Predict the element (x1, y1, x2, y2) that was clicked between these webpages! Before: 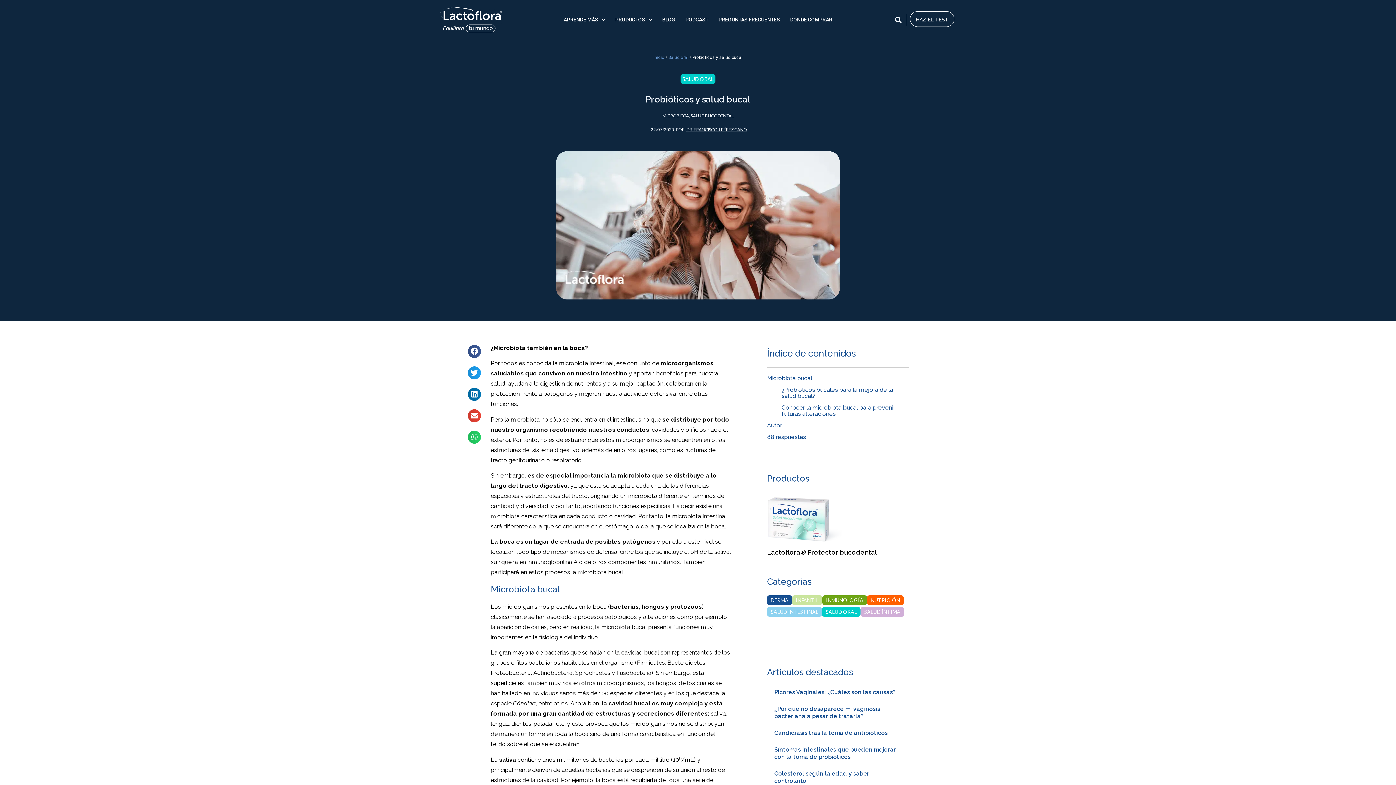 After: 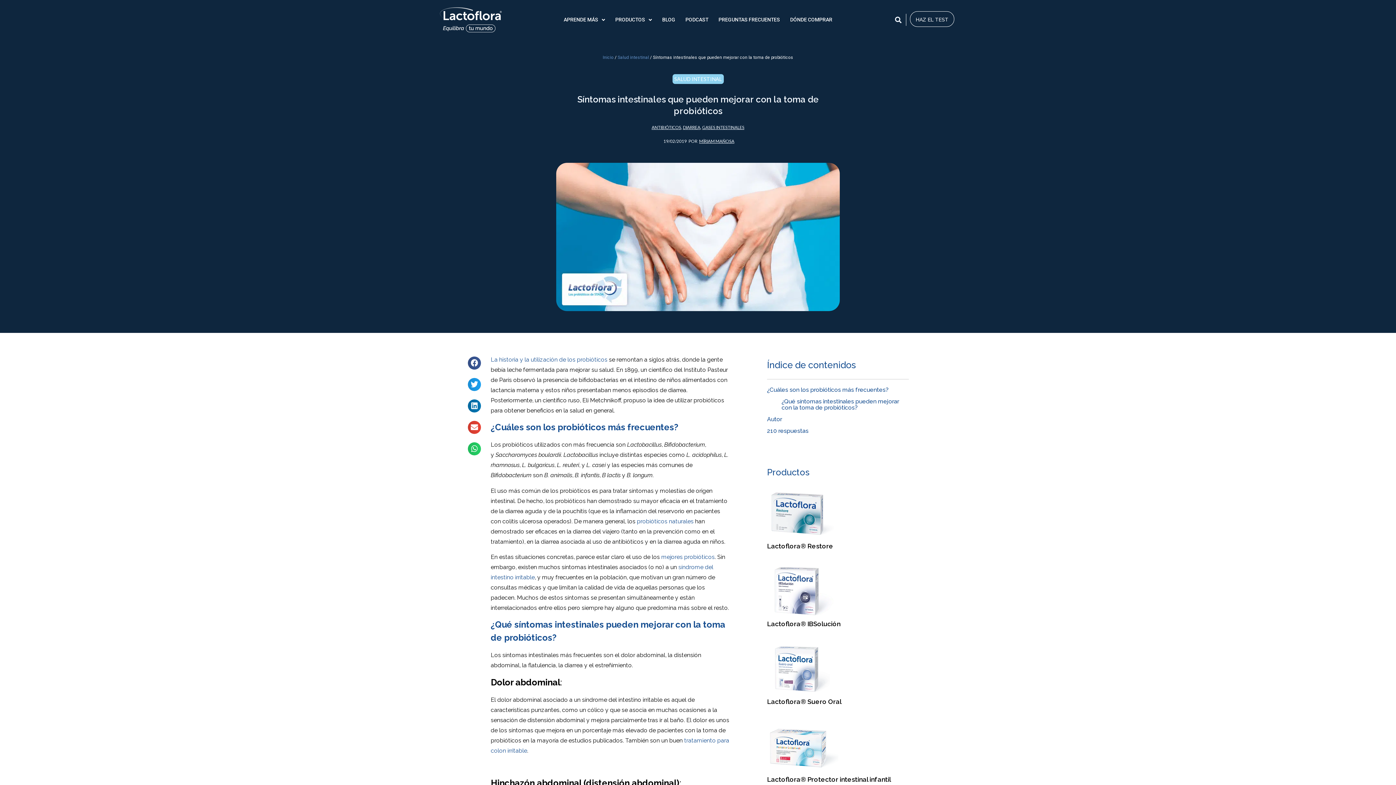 Action: bbox: (767, 741, 909, 765) label: Síntomas intestinales que pueden mejorar con la toma de probióticos